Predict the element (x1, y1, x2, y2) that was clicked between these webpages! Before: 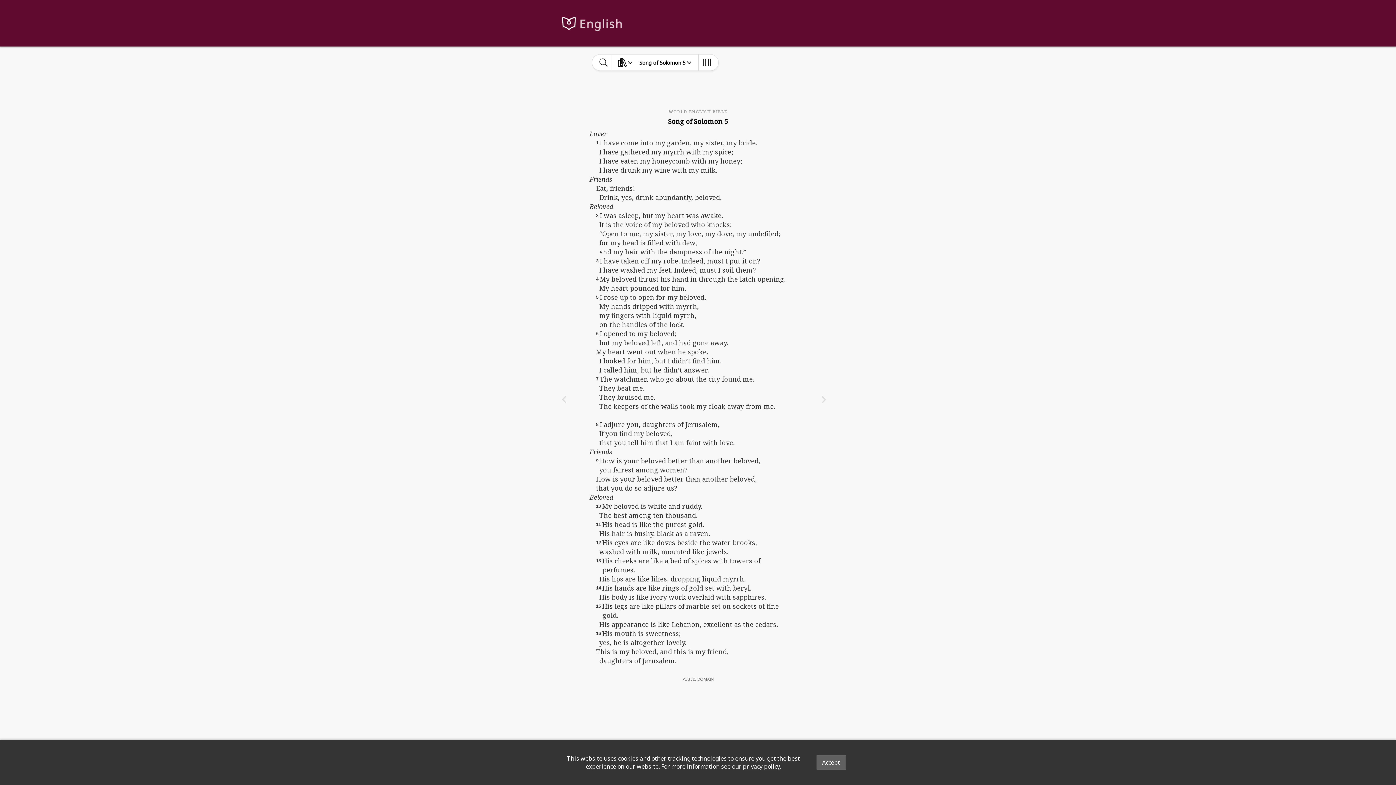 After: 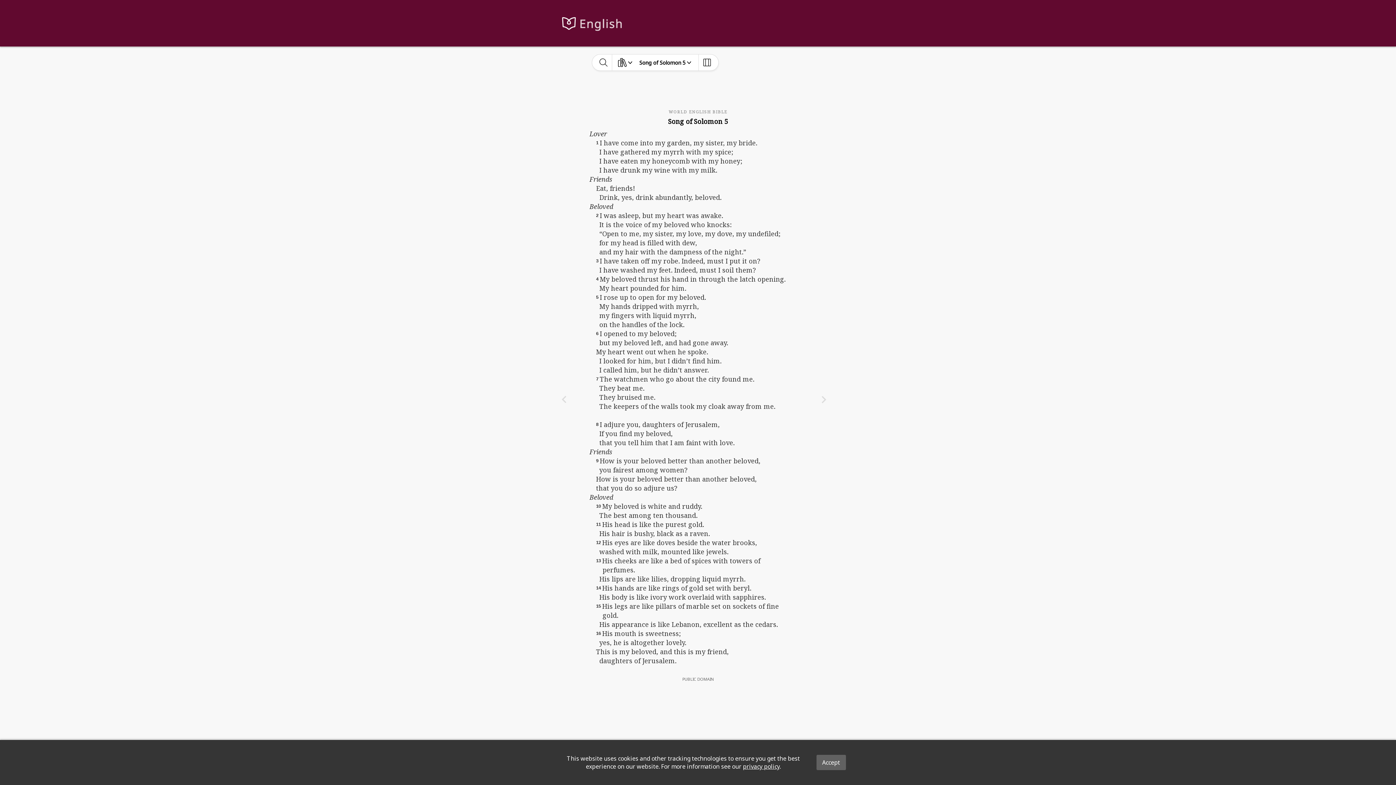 Action: bbox: (743, 762, 779, 770) label: privacy policy